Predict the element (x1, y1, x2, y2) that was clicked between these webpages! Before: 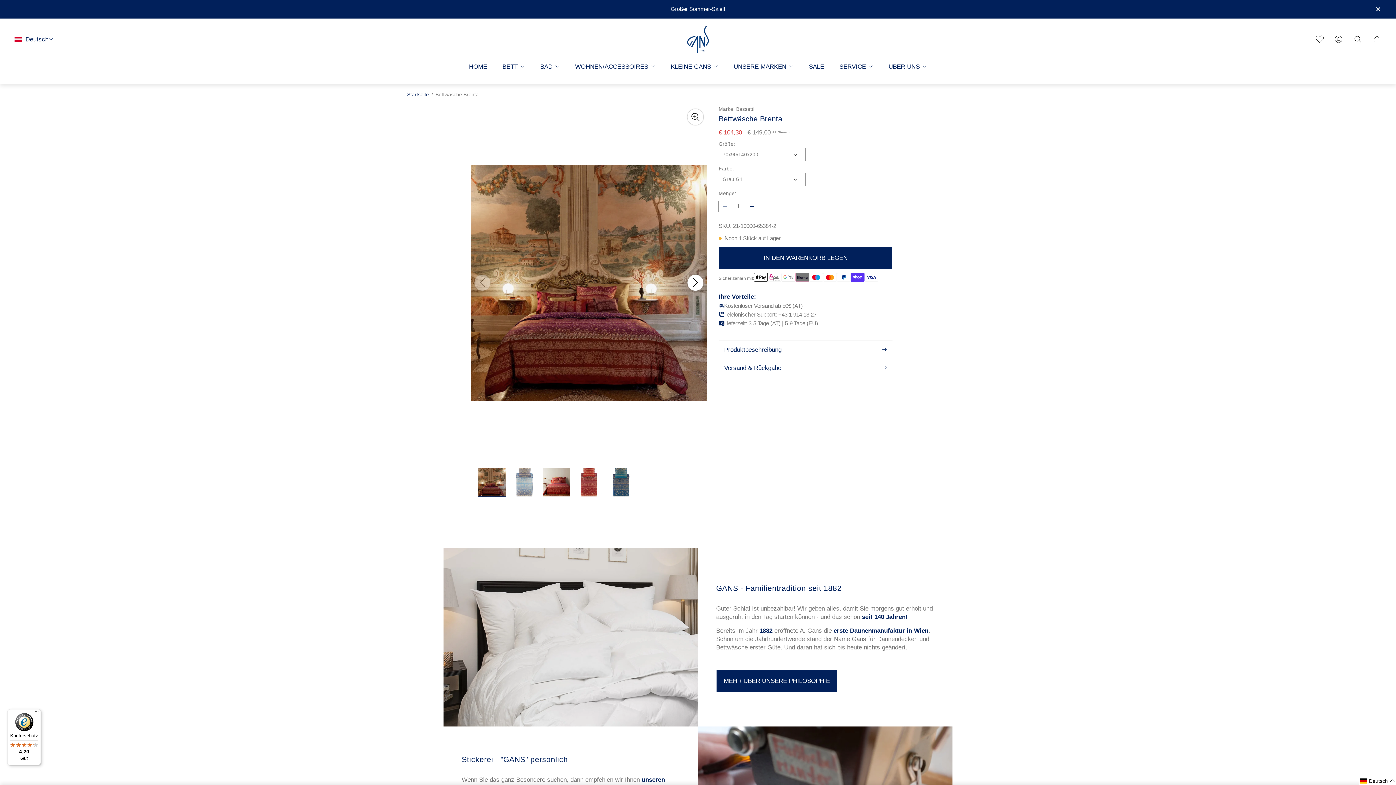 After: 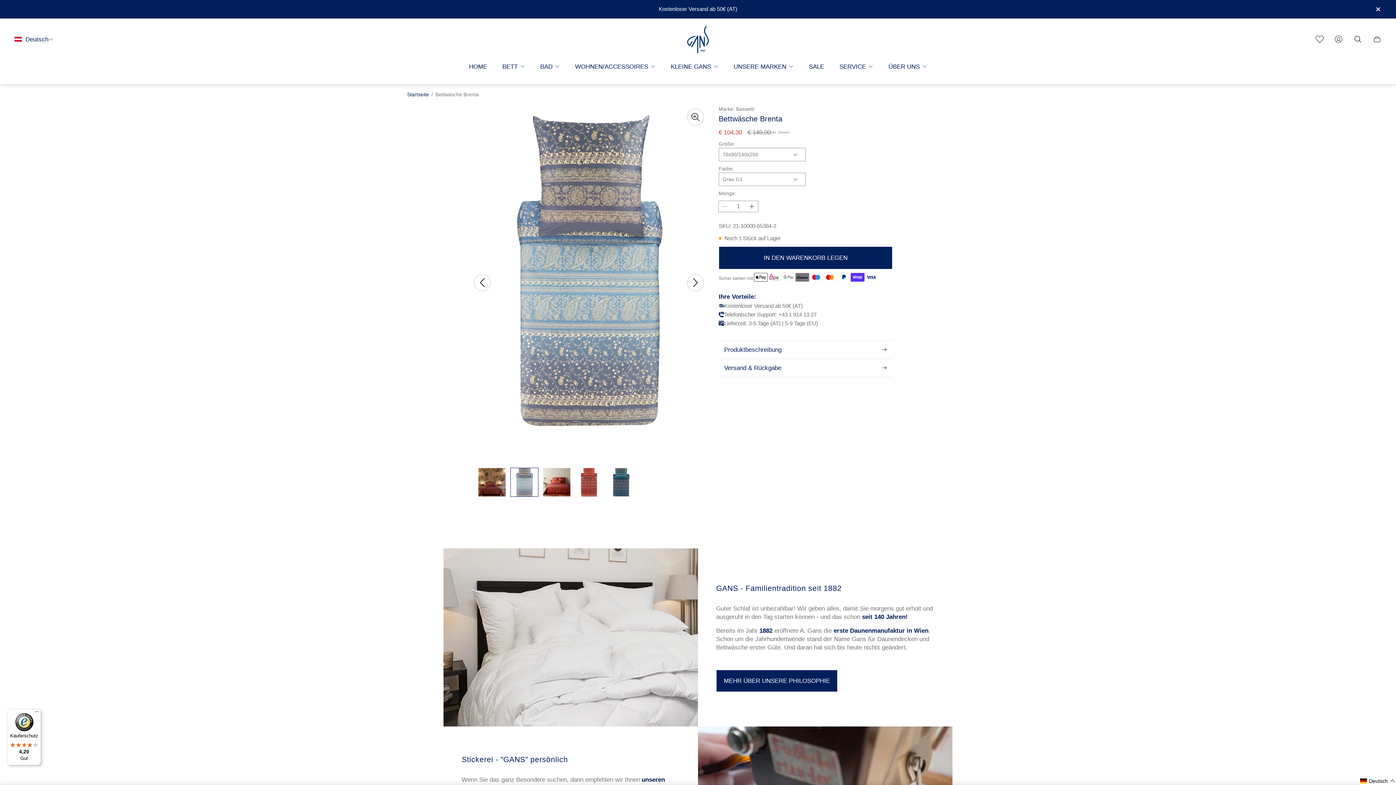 Action: bbox: (510, 468, 538, 497) label: 2 / 5